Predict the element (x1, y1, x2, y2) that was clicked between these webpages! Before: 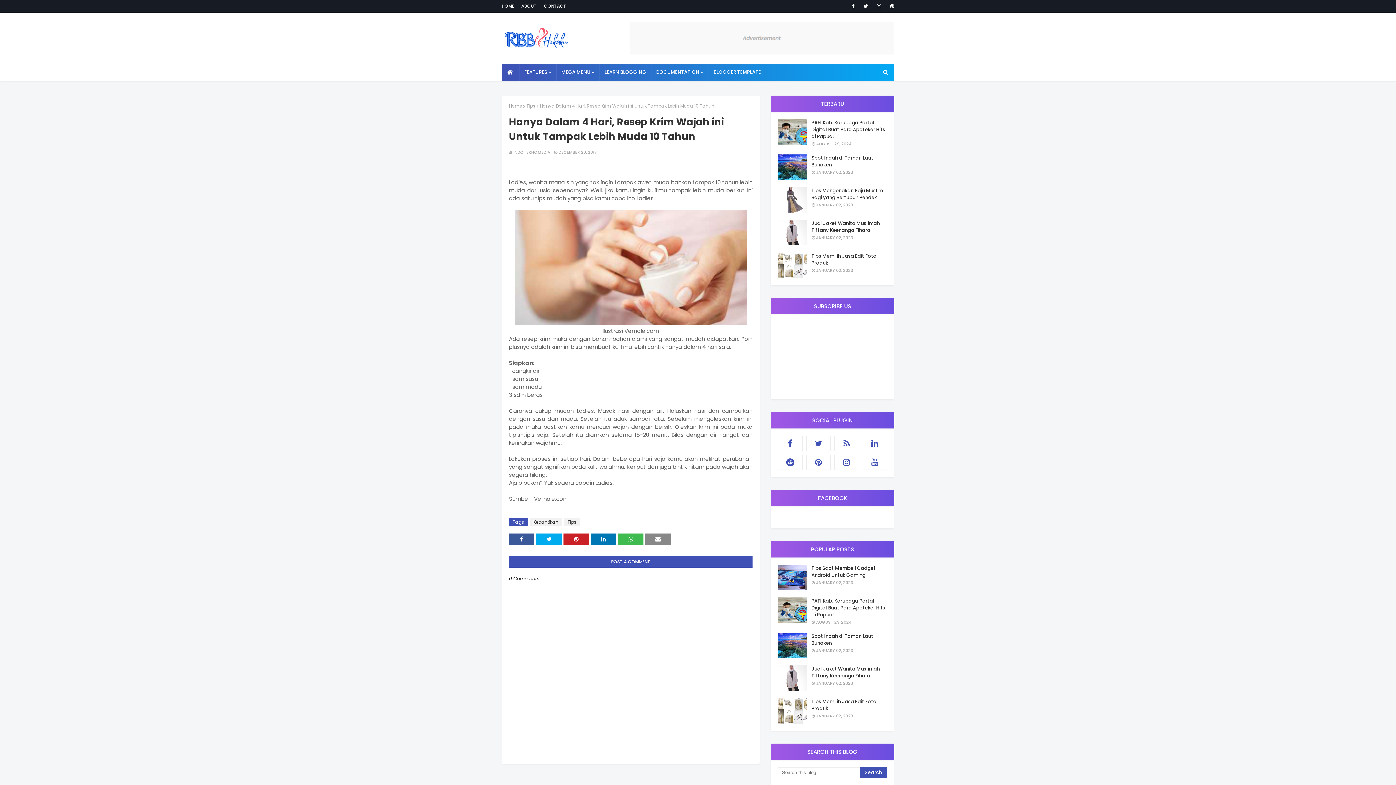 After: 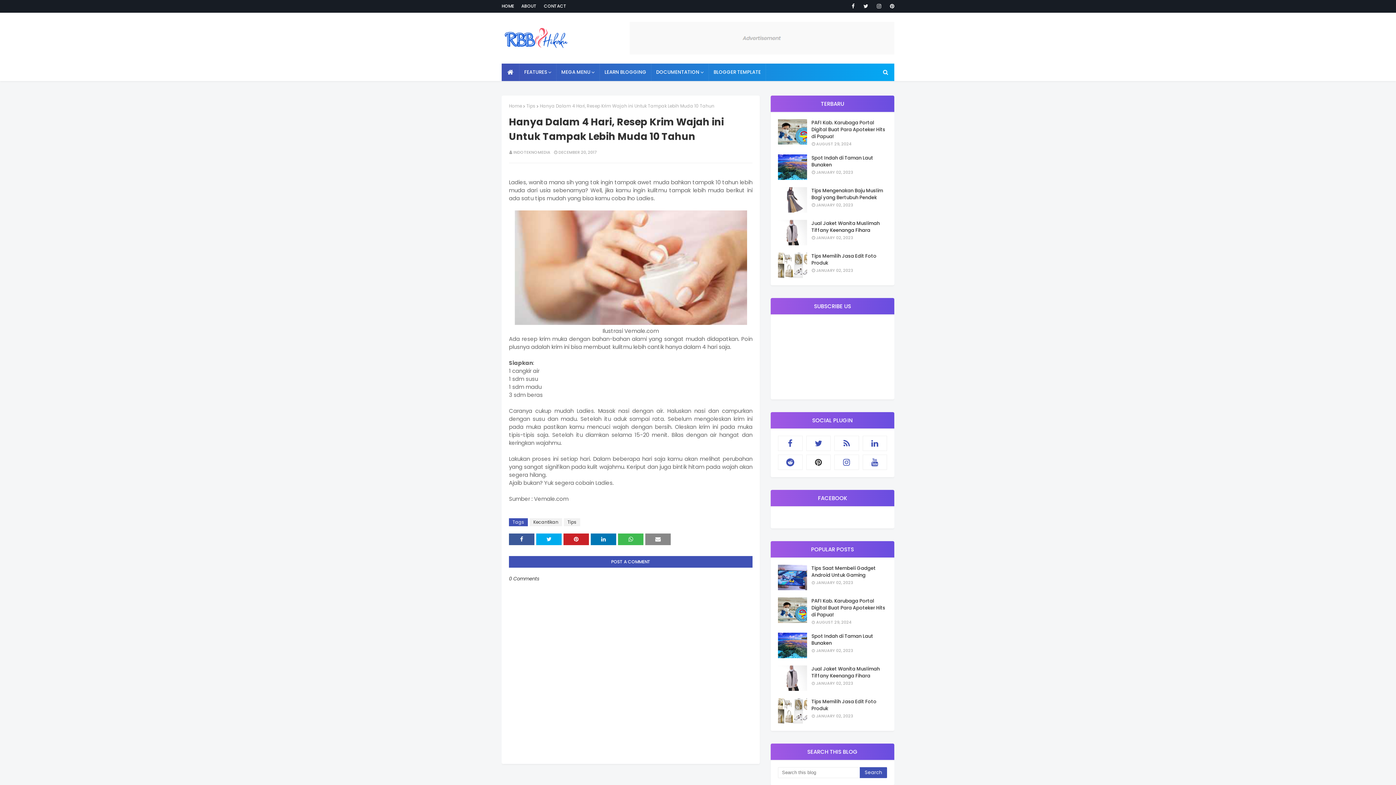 Action: bbox: (806, 454, 830, 470)